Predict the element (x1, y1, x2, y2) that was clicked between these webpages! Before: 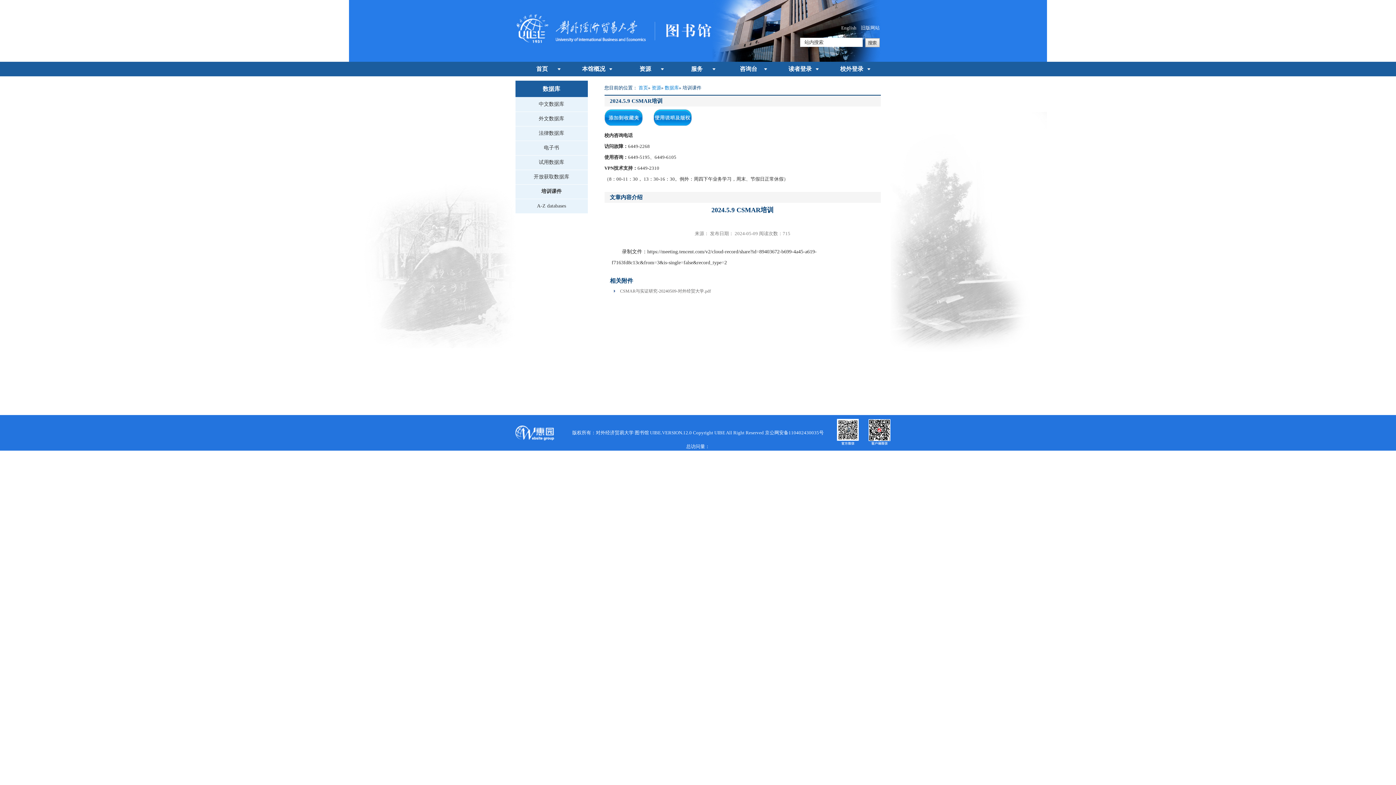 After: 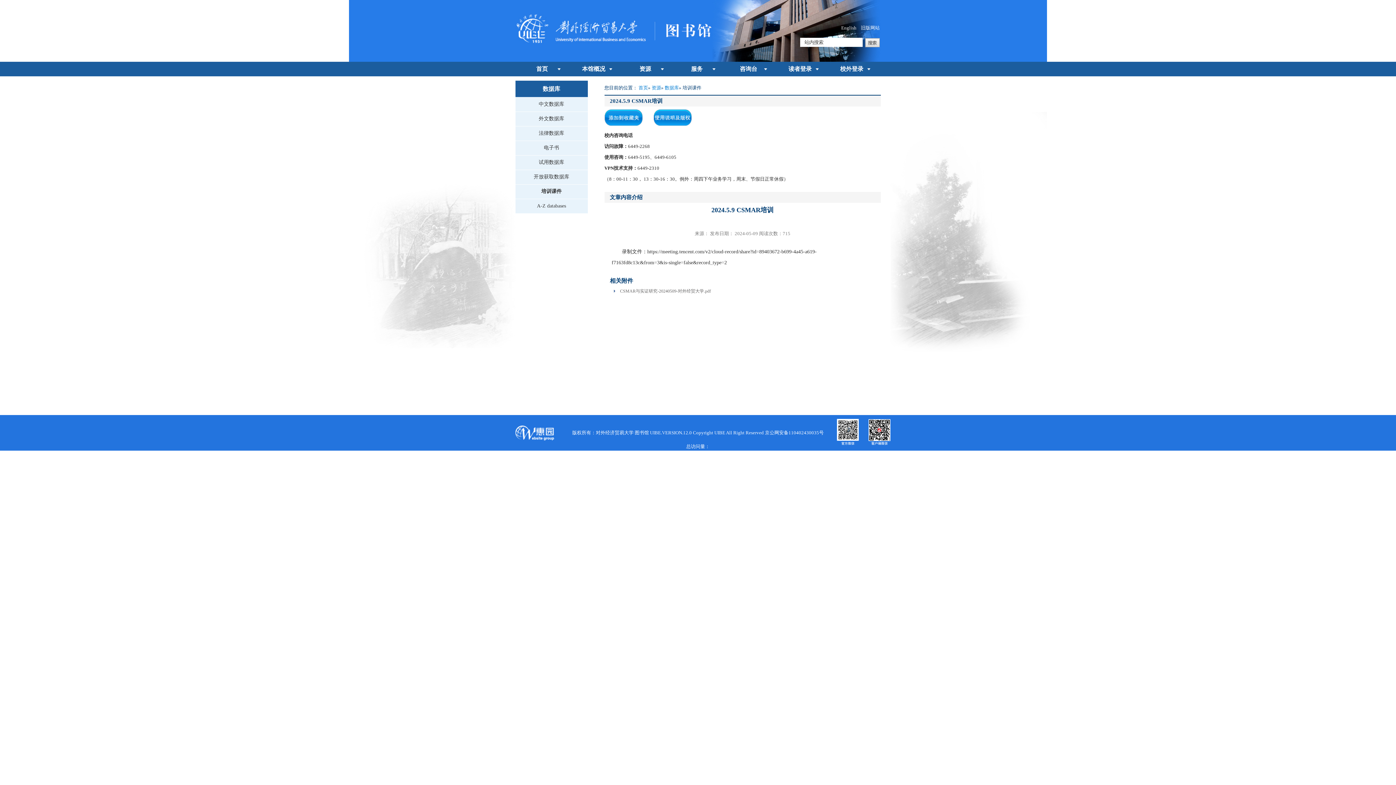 Action: bbox: (841, 25, 856, 30) label: English